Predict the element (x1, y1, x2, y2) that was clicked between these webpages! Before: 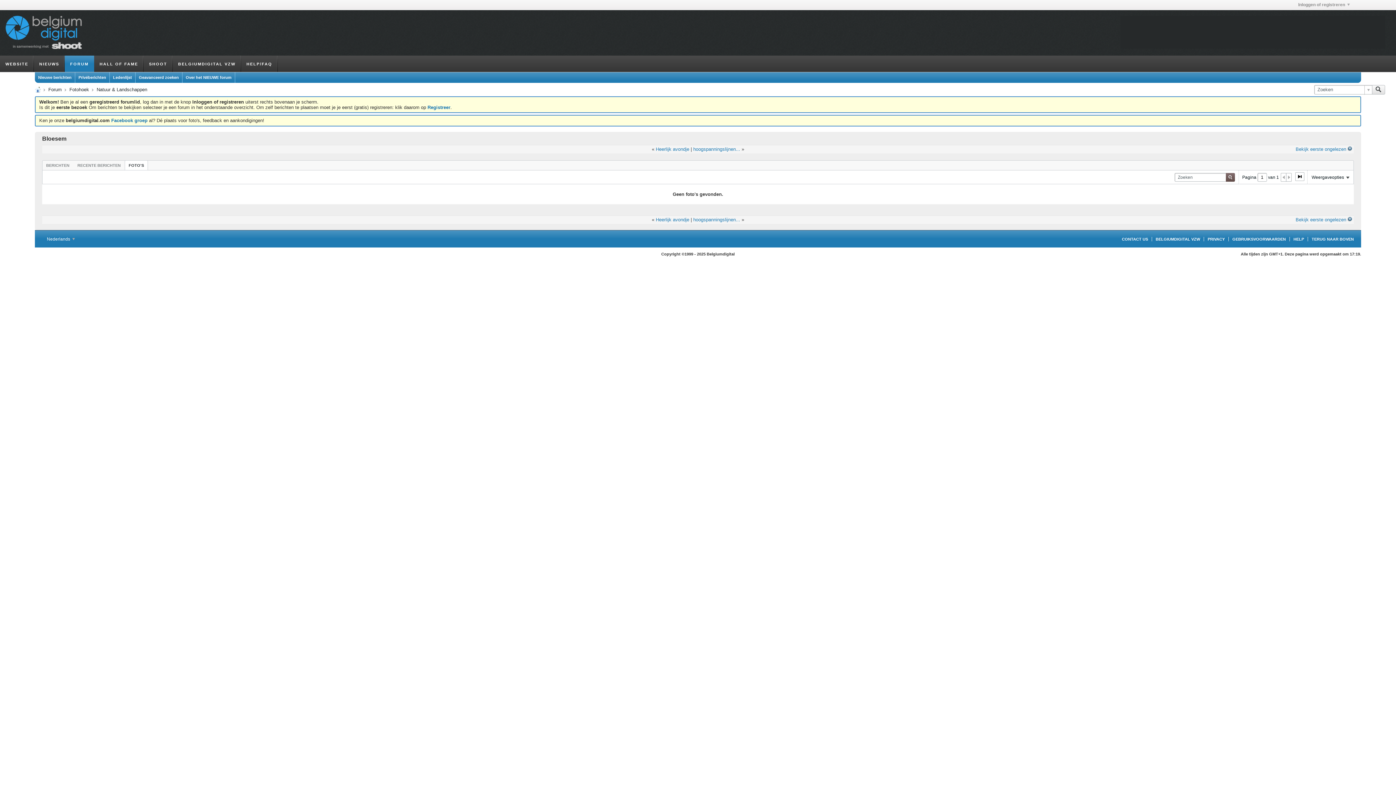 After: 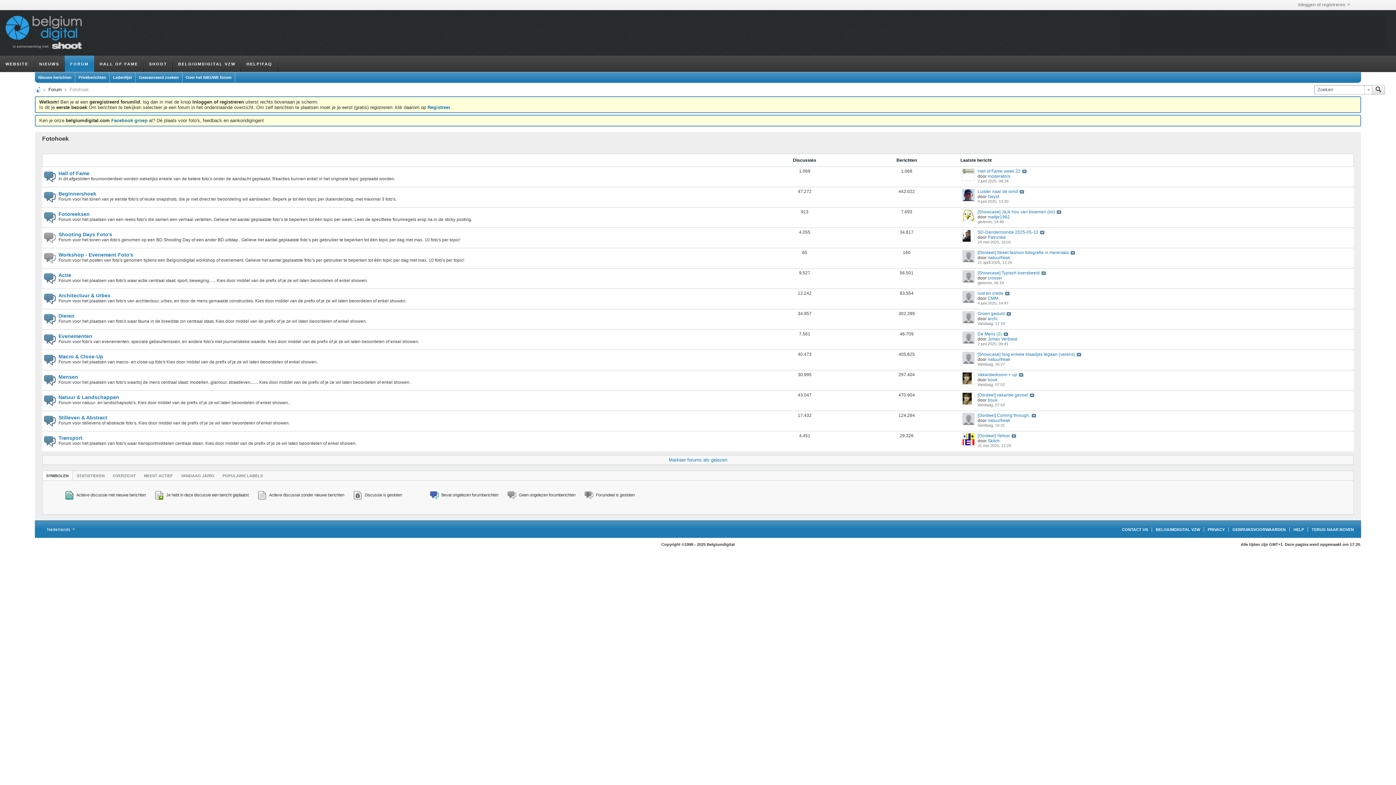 Action: label: Fotohoek bbox: (69, 86, 89, 92)